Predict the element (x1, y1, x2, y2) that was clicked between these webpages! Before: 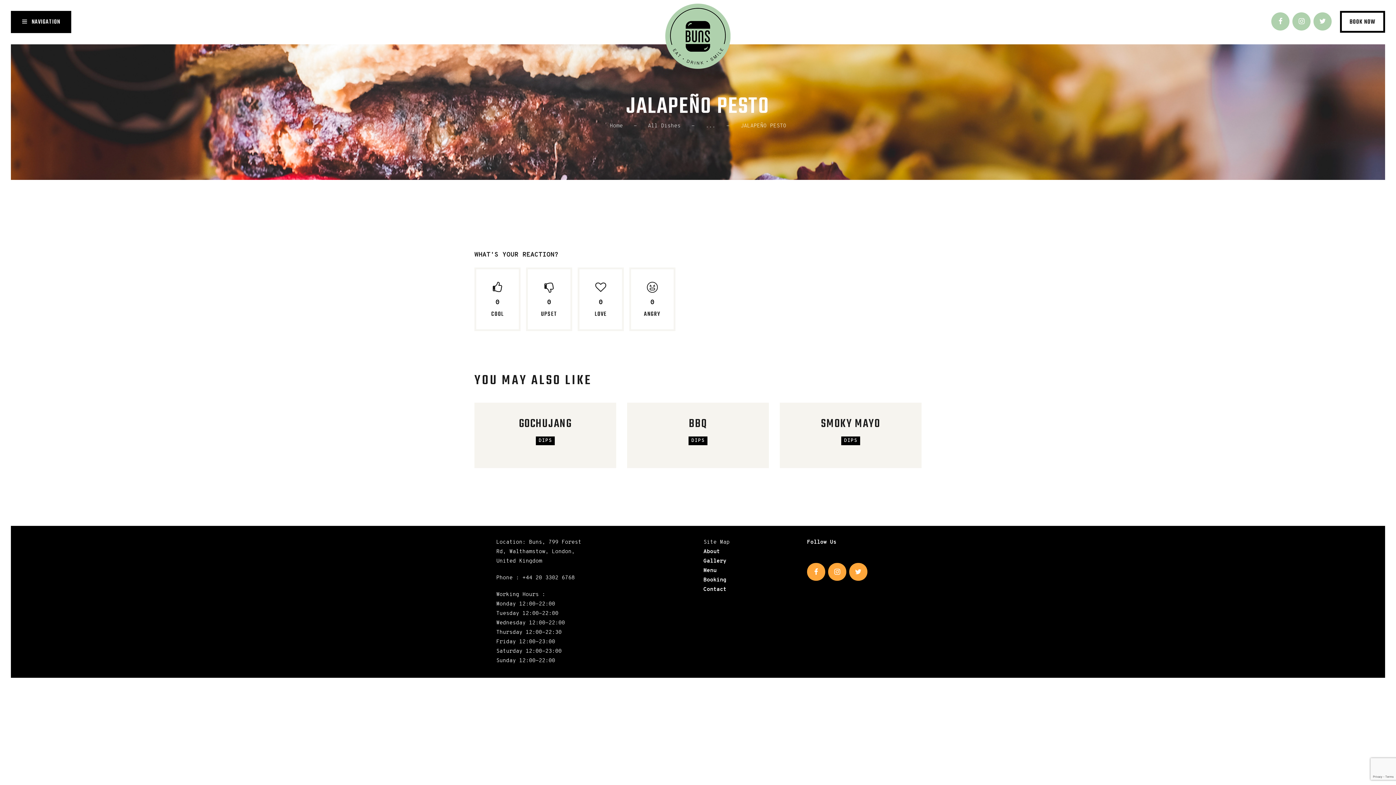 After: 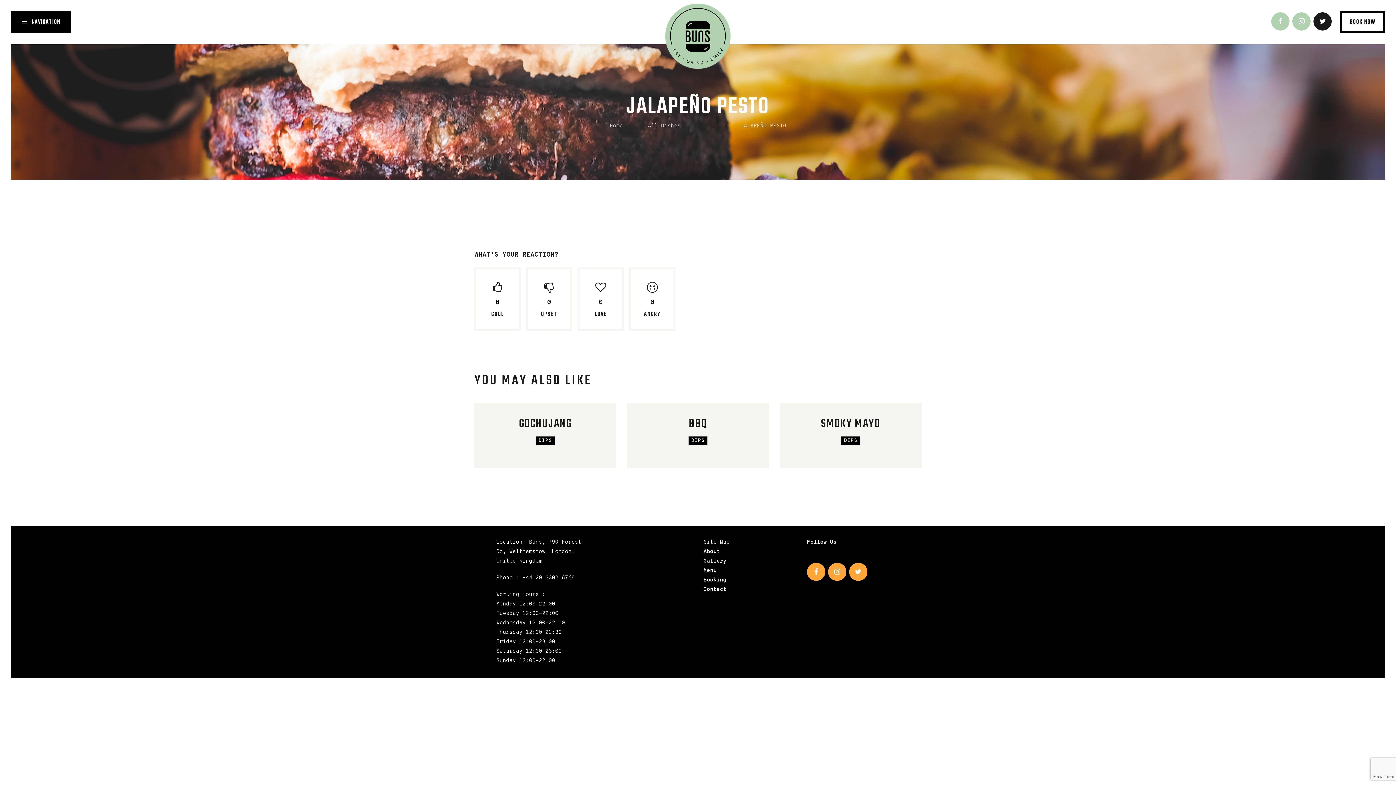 Action: bbox: (1313, 12, 1332, 30)